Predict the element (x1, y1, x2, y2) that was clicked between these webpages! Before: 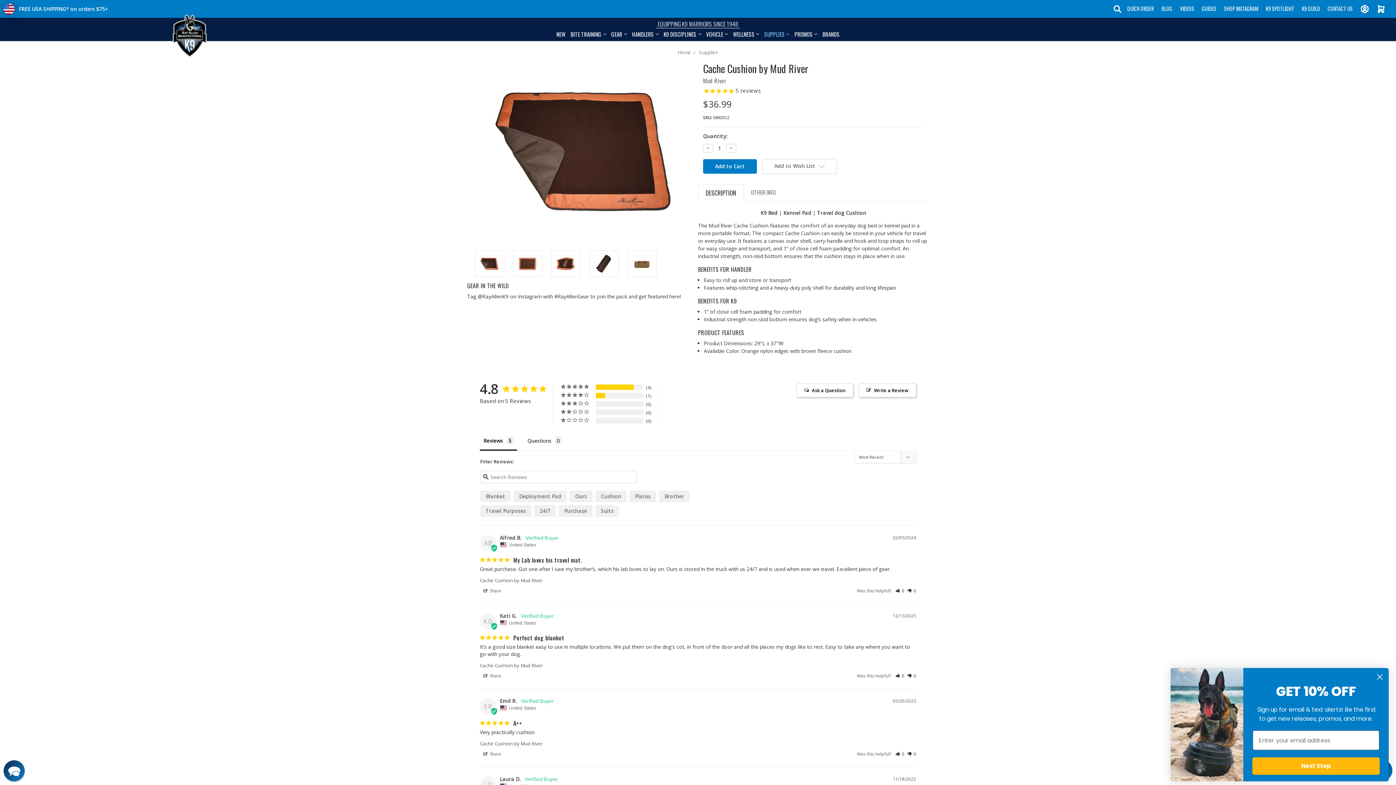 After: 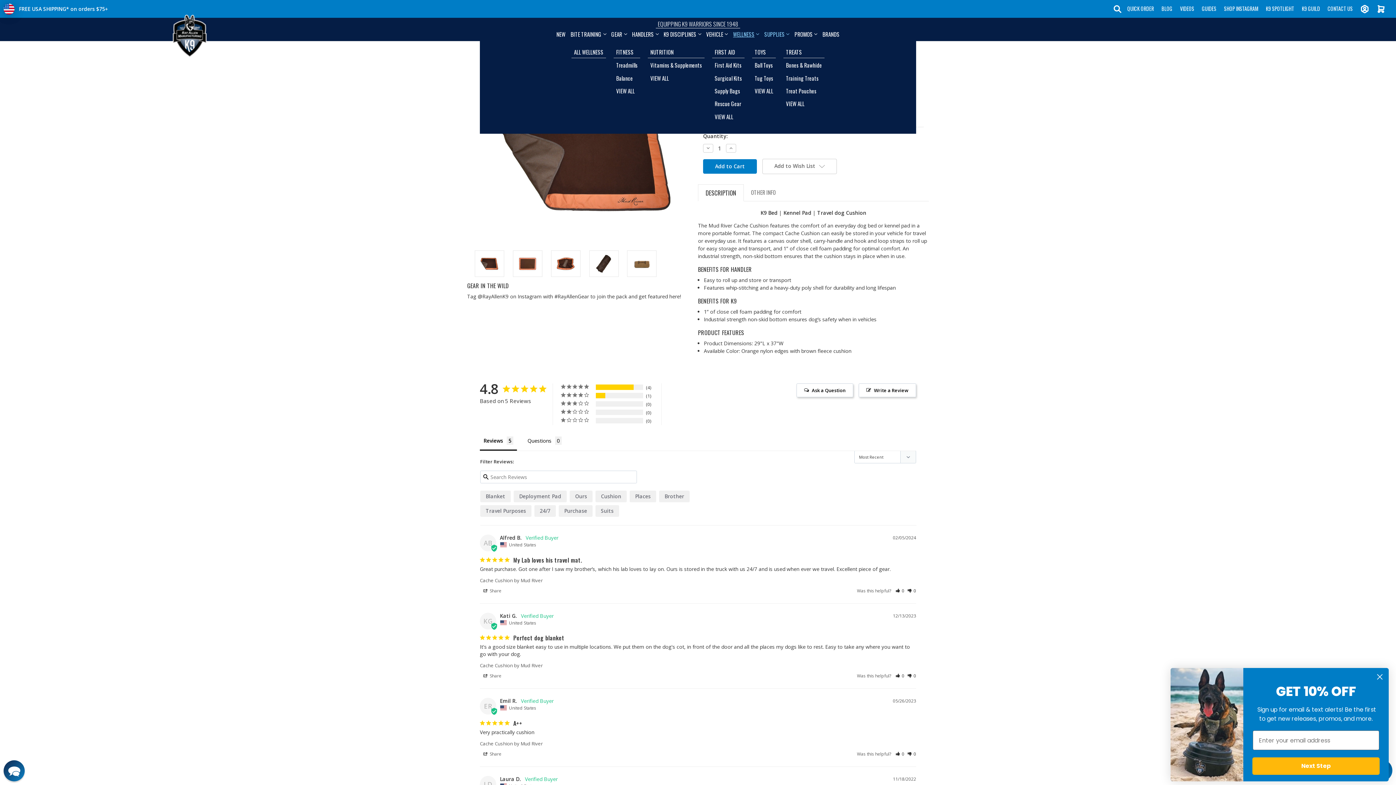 Action: label: WELLNESS bbox: (730, 28, 761, 39)